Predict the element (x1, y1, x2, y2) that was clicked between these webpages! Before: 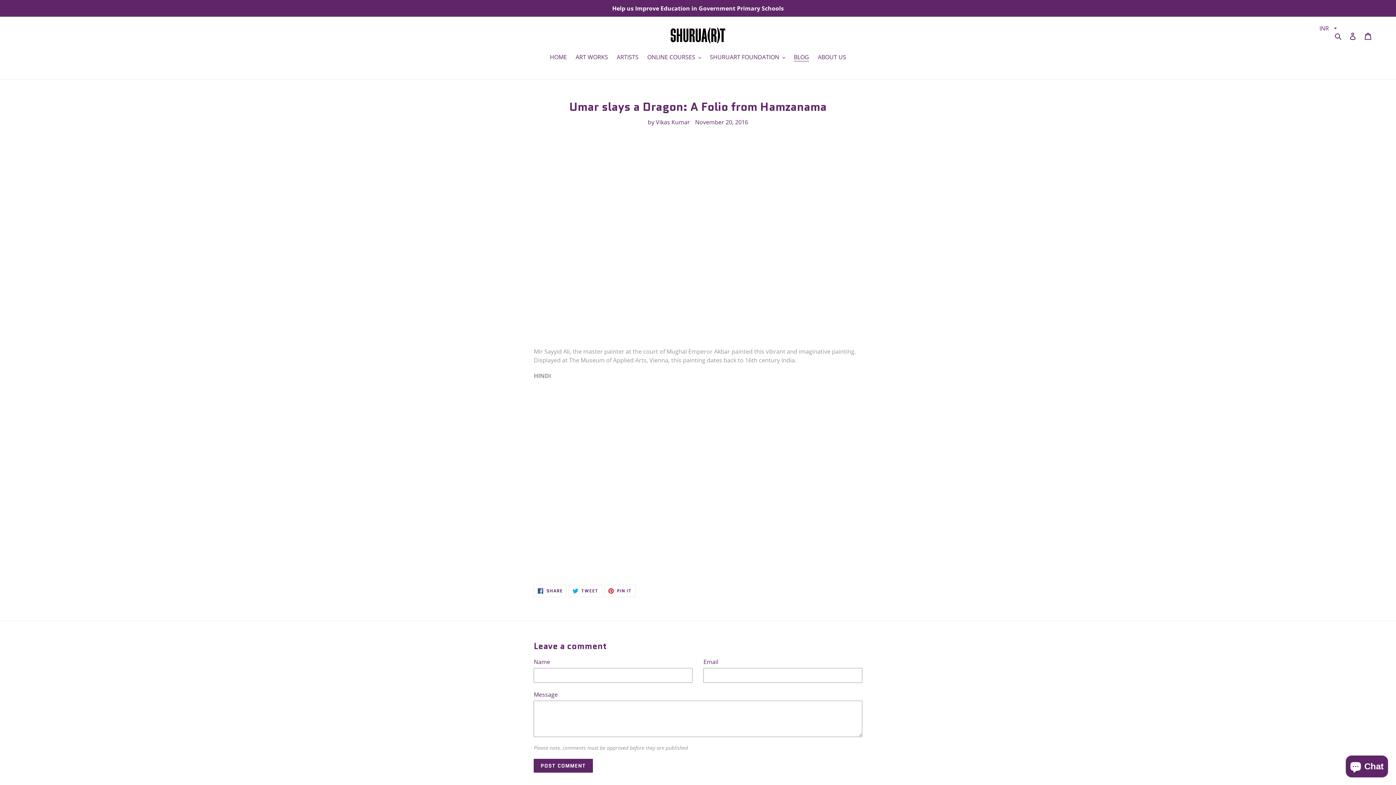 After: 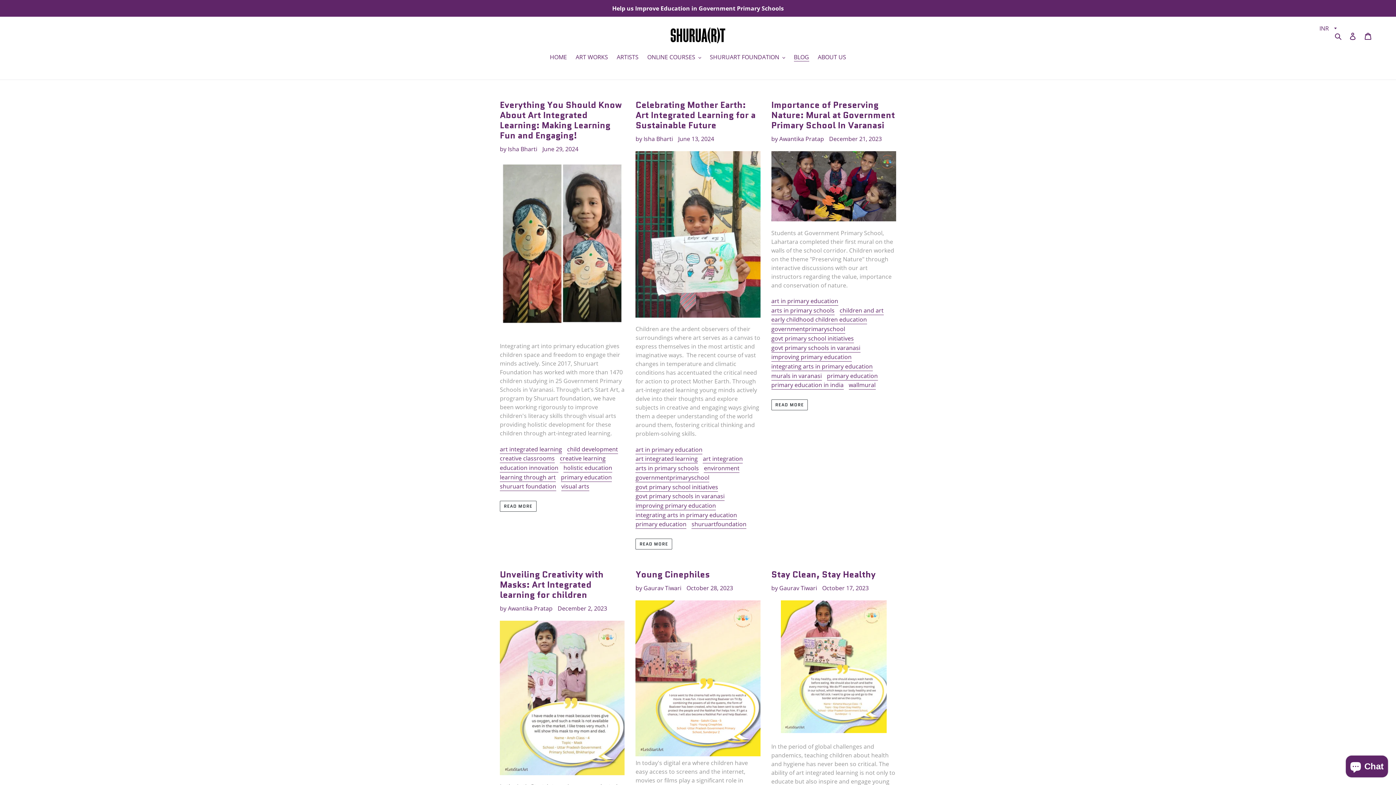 Action: label: BLOG bbox: (790, 52, 812, 62)